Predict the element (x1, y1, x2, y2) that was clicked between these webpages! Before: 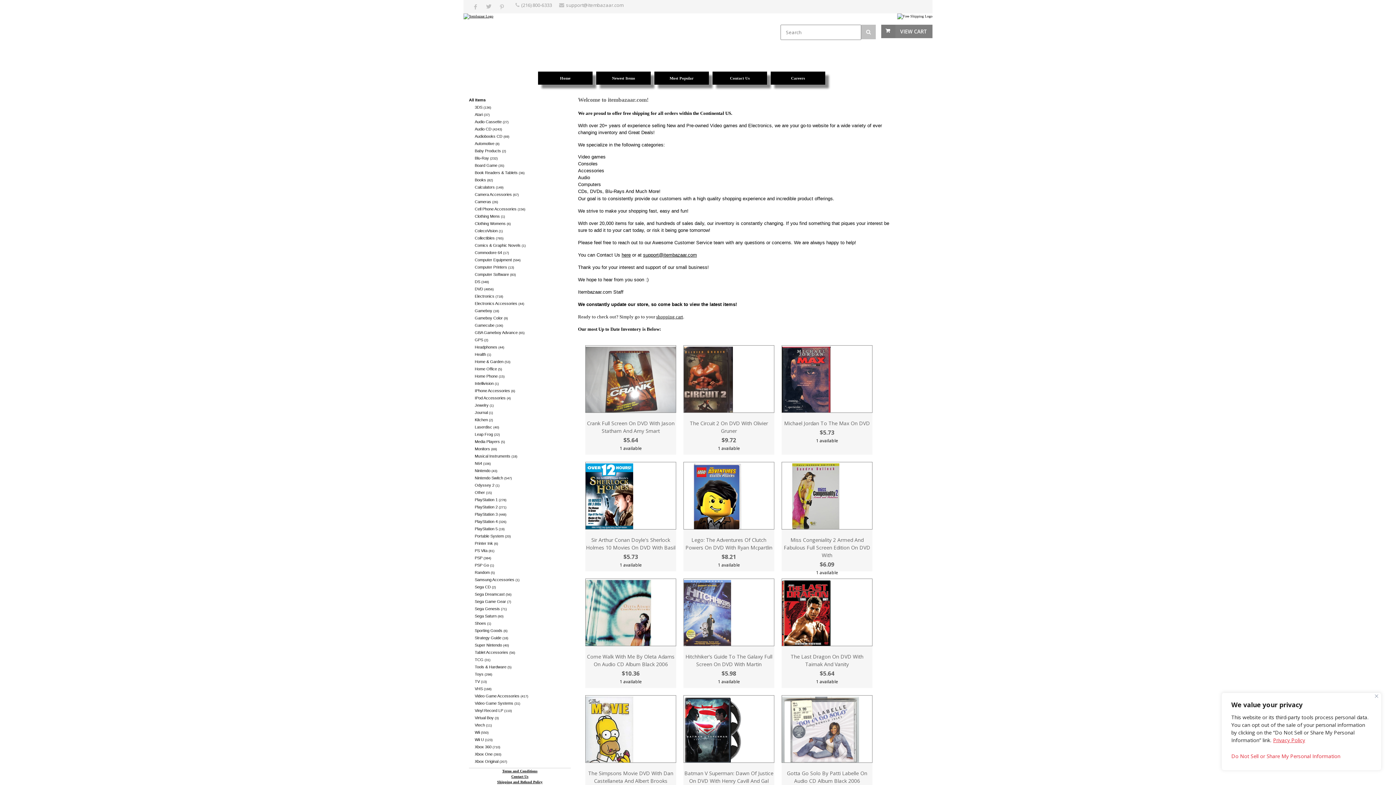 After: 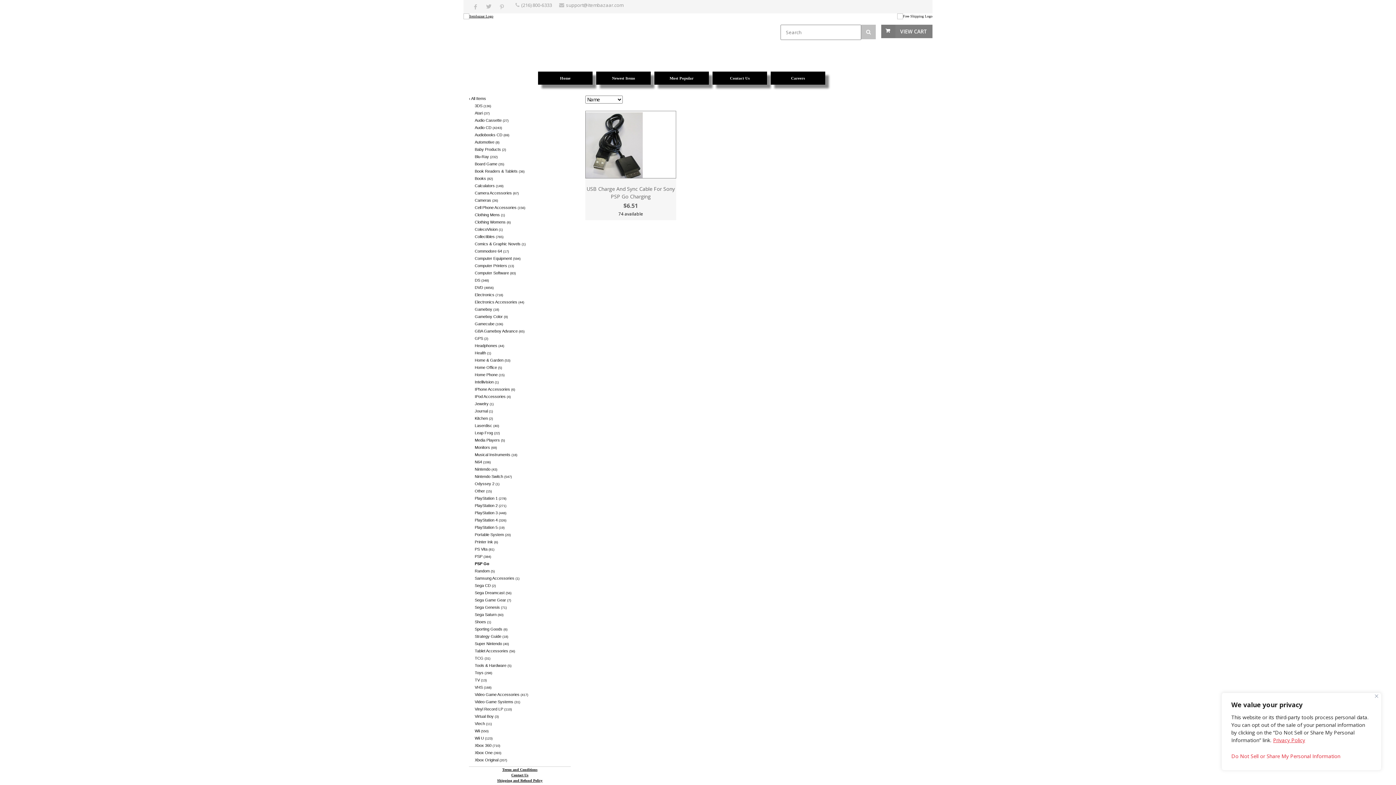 Action: bbox: (474, 562, 570, 568) label: PSP Go (1)